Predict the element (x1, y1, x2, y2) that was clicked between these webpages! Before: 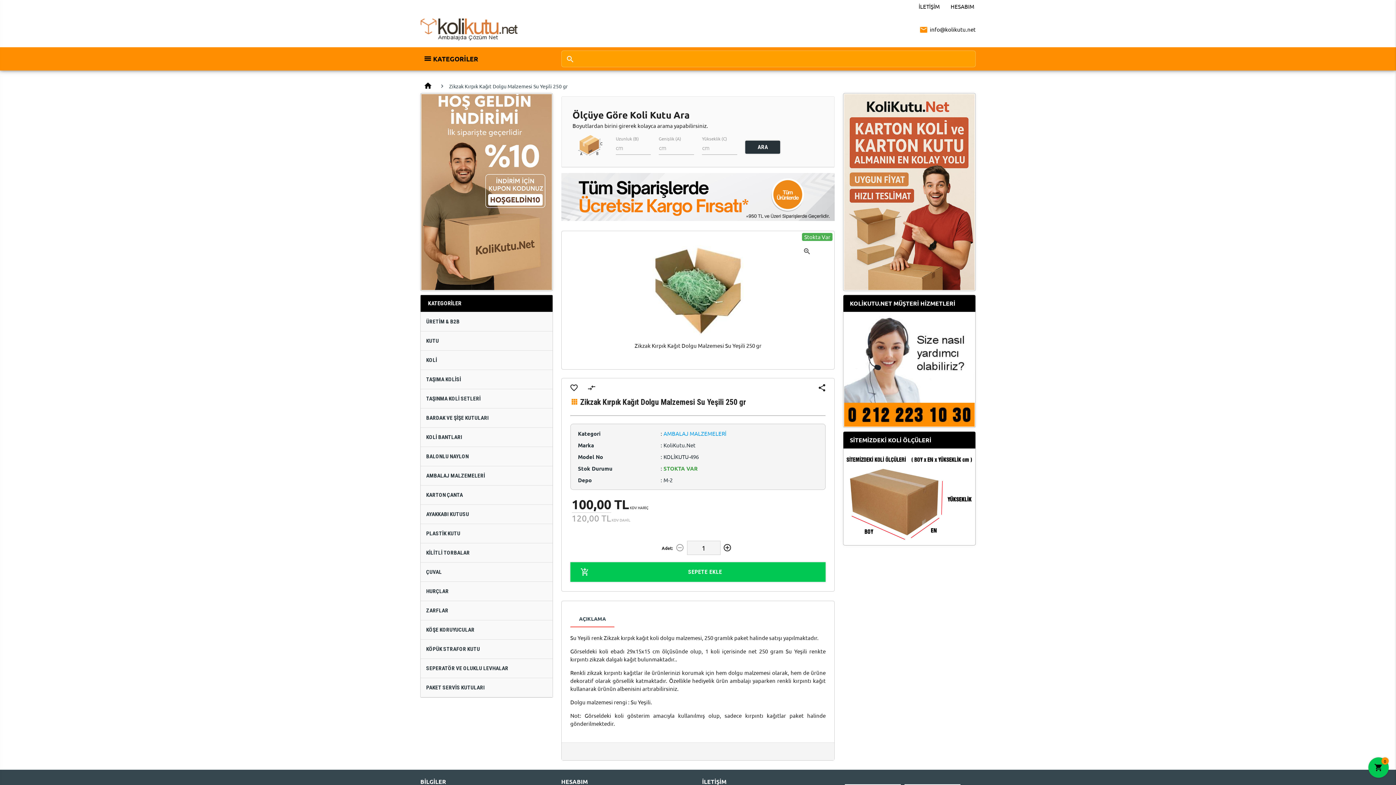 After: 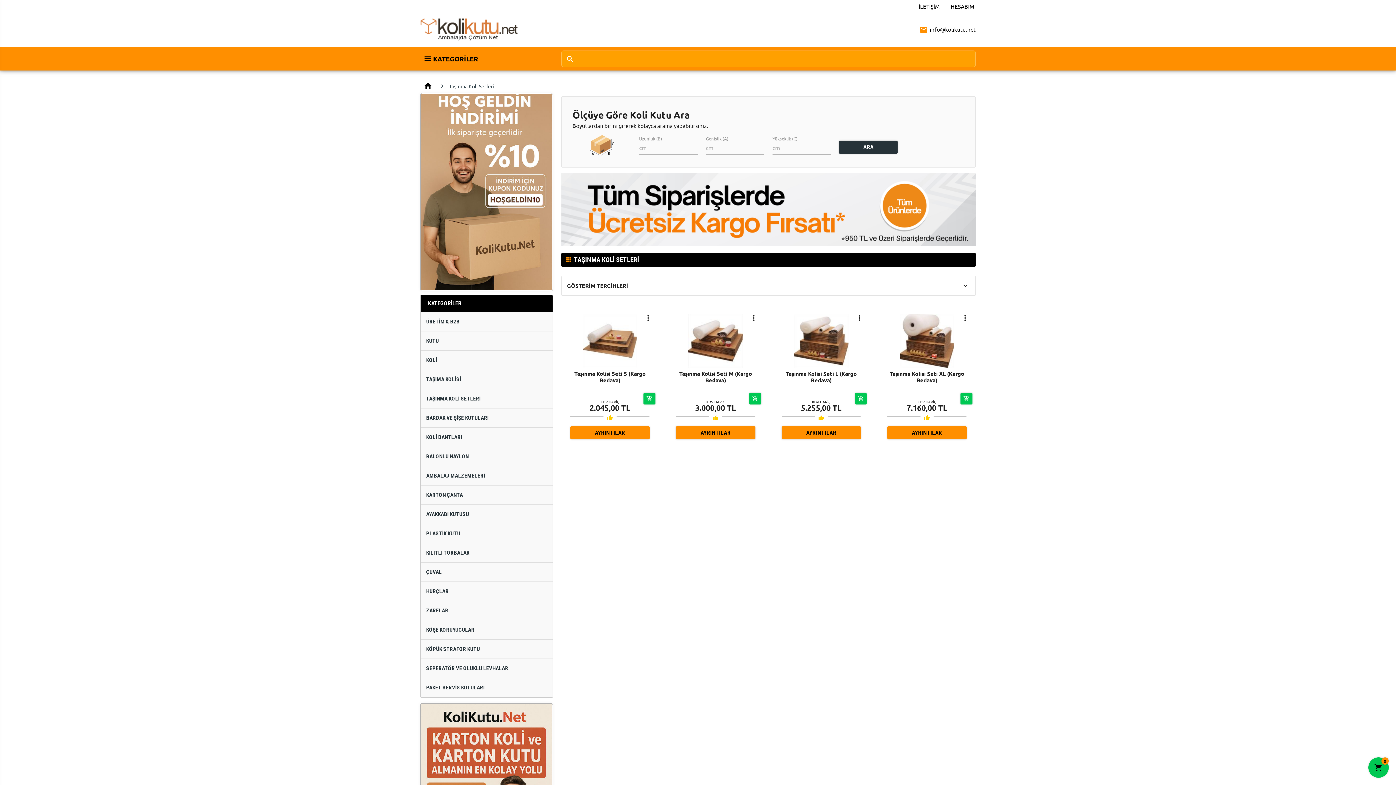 Action: bbox: (420, 389, 552, 408) label: TAŞINMA KOLİ SETLERİ